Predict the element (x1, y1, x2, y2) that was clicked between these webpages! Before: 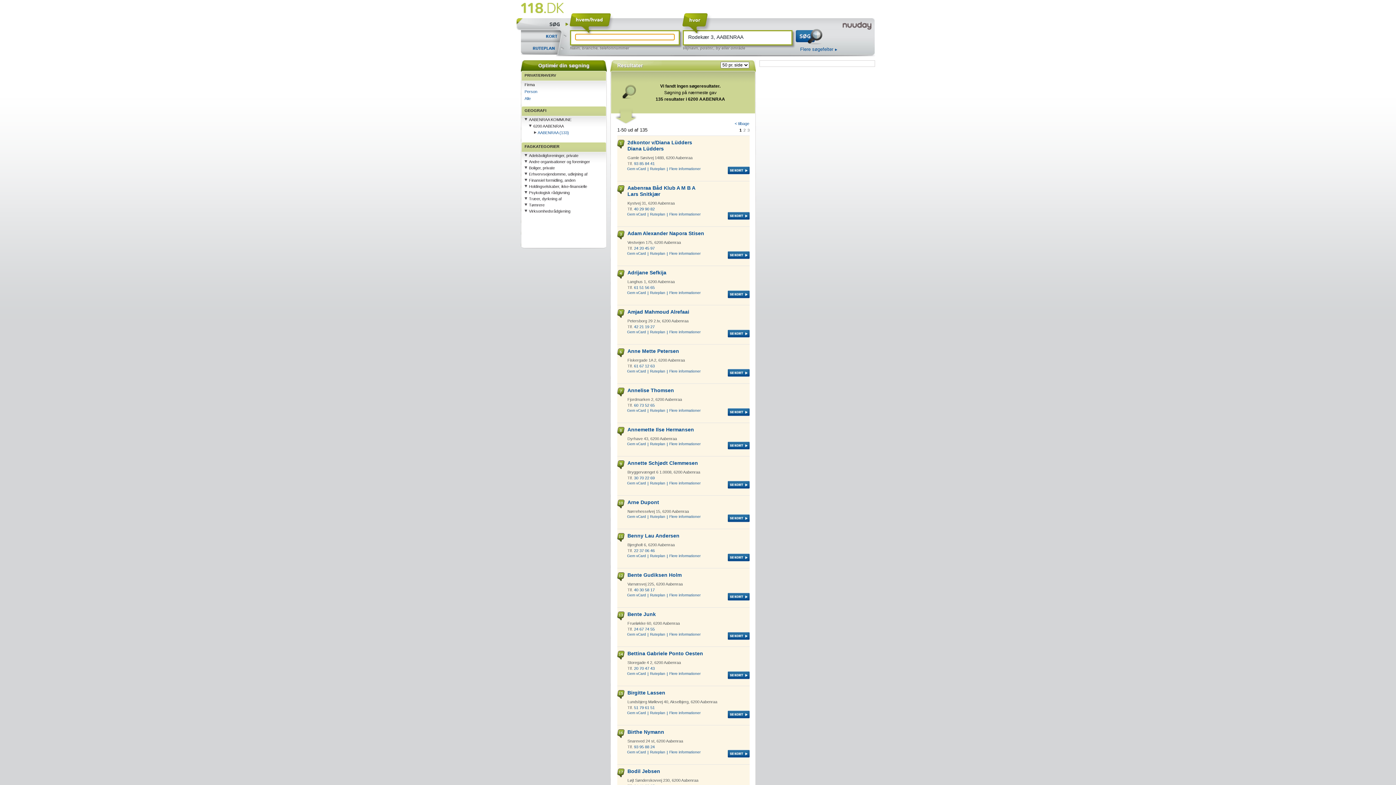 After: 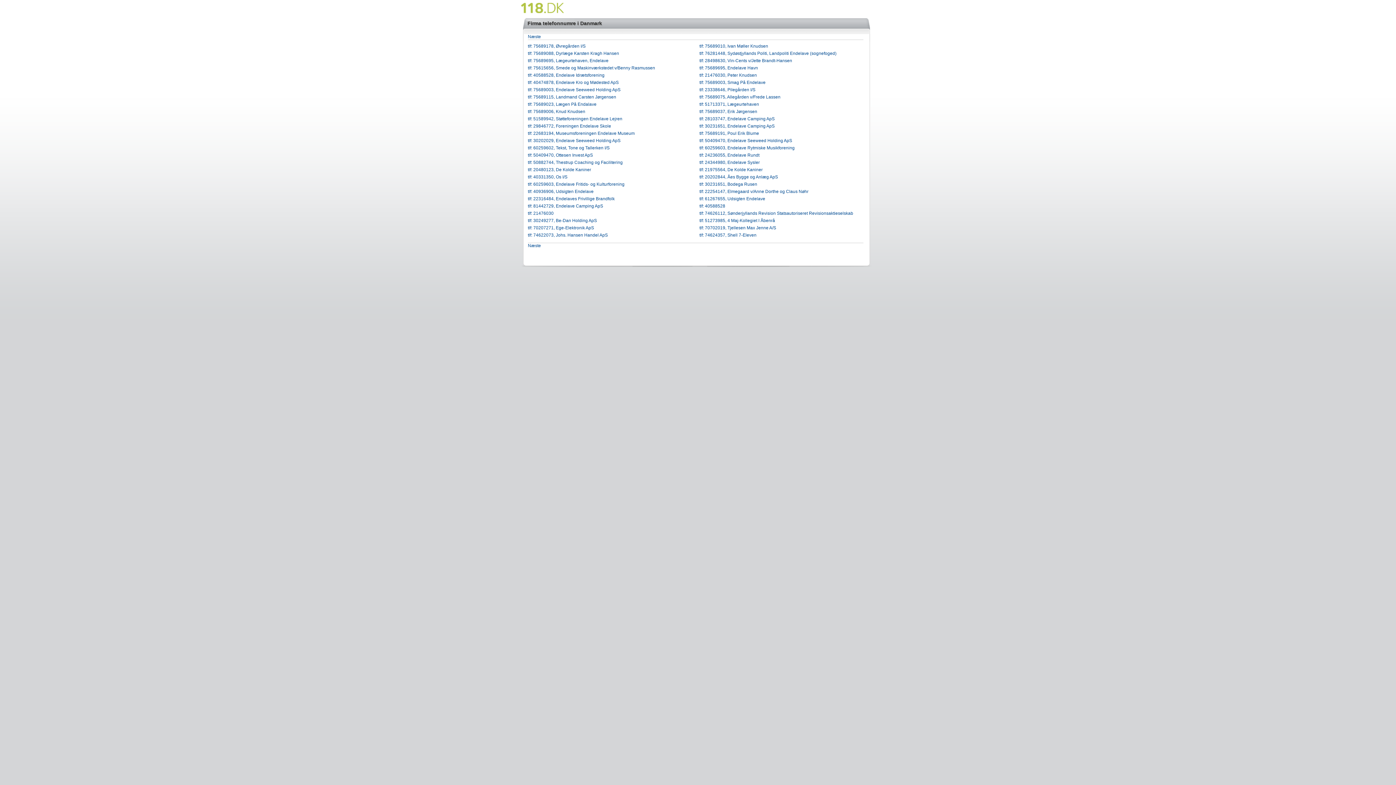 Action: label: postnr. bbox: (700, 45, 713, 50)